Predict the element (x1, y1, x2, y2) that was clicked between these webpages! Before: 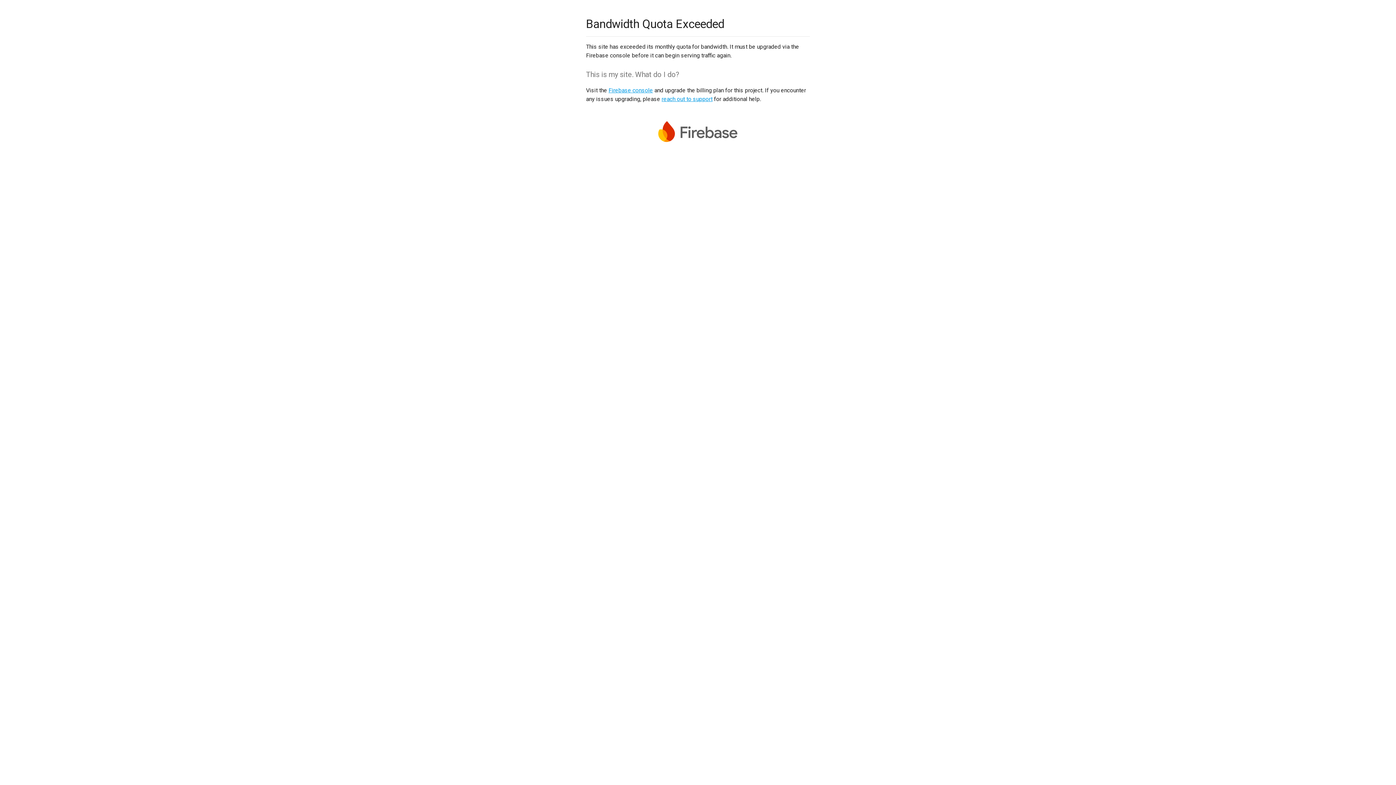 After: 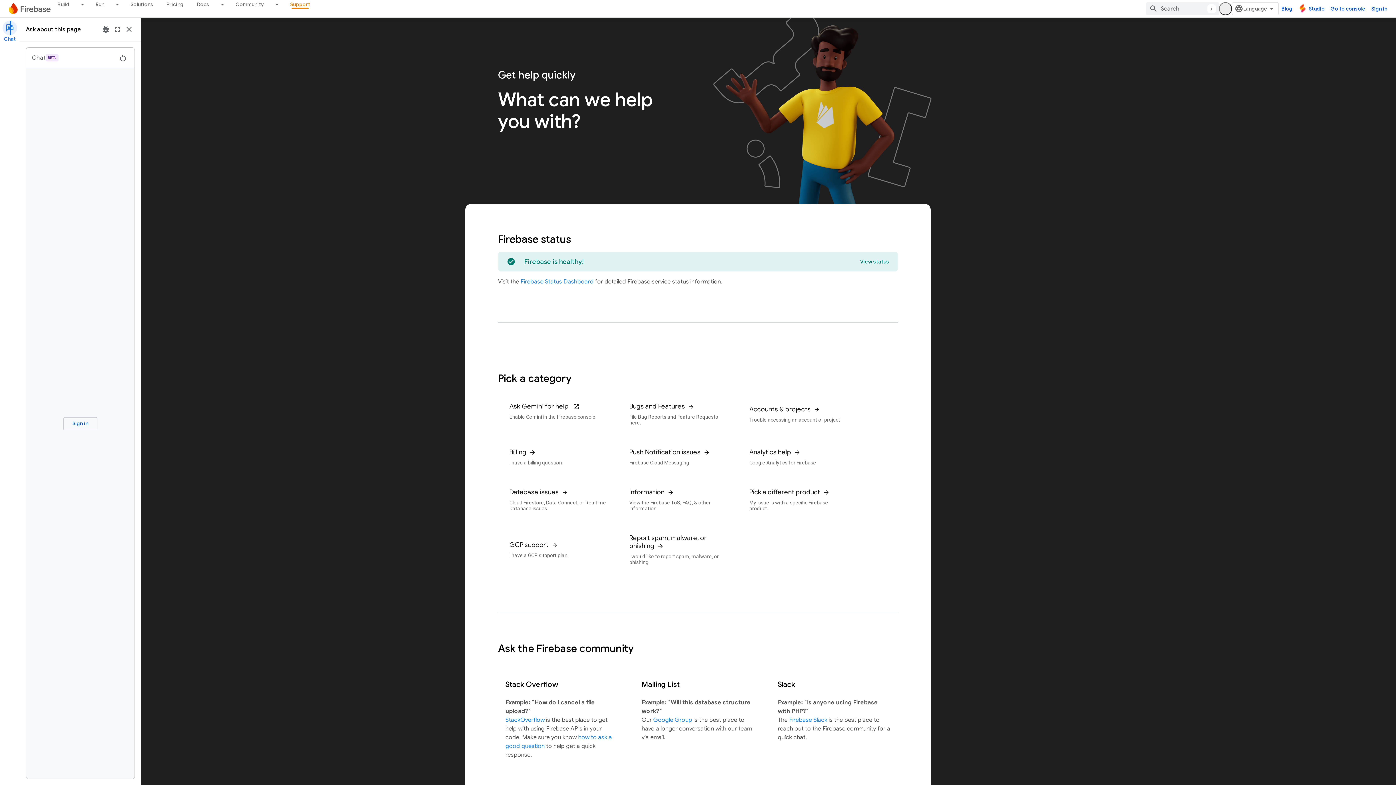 Action: bbox: (661, 95, 712, 102) label: reach out to support